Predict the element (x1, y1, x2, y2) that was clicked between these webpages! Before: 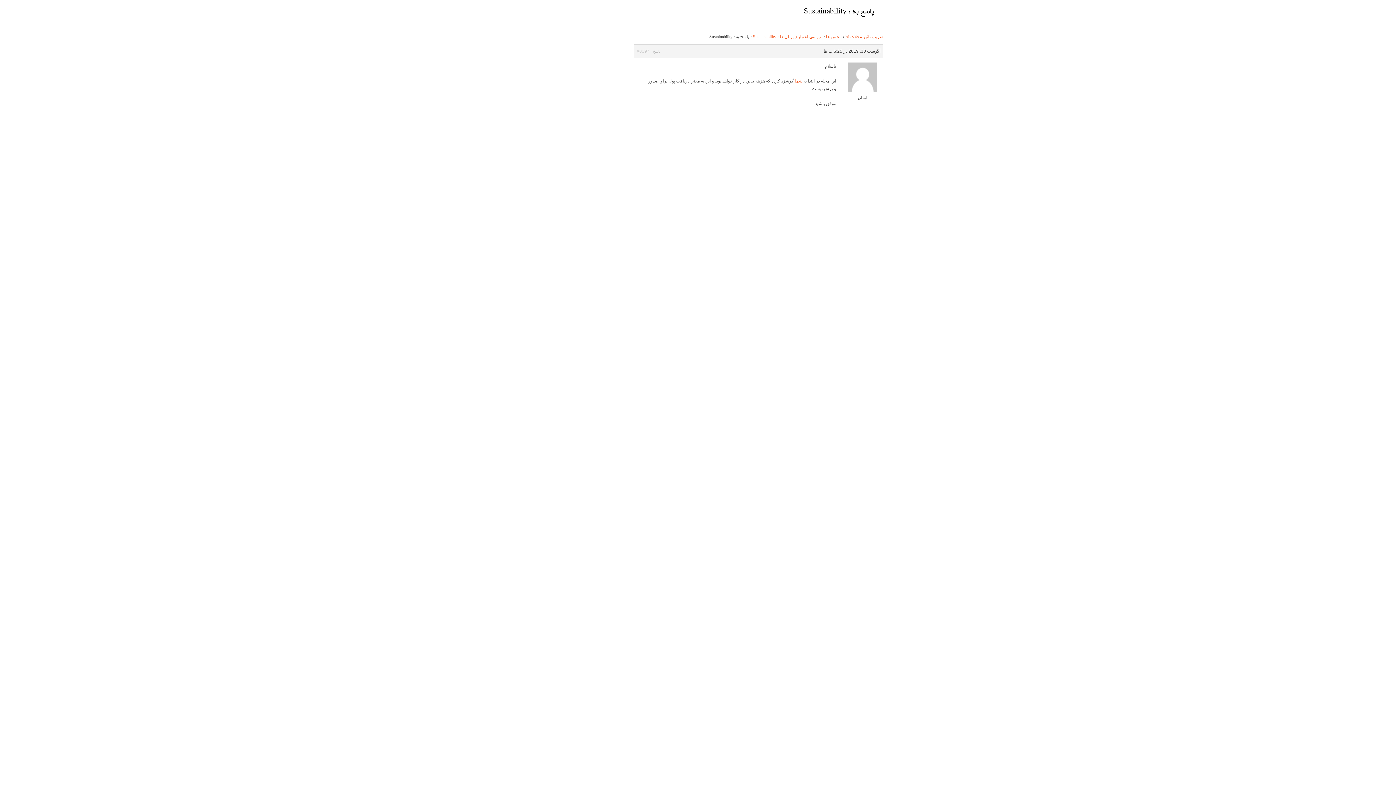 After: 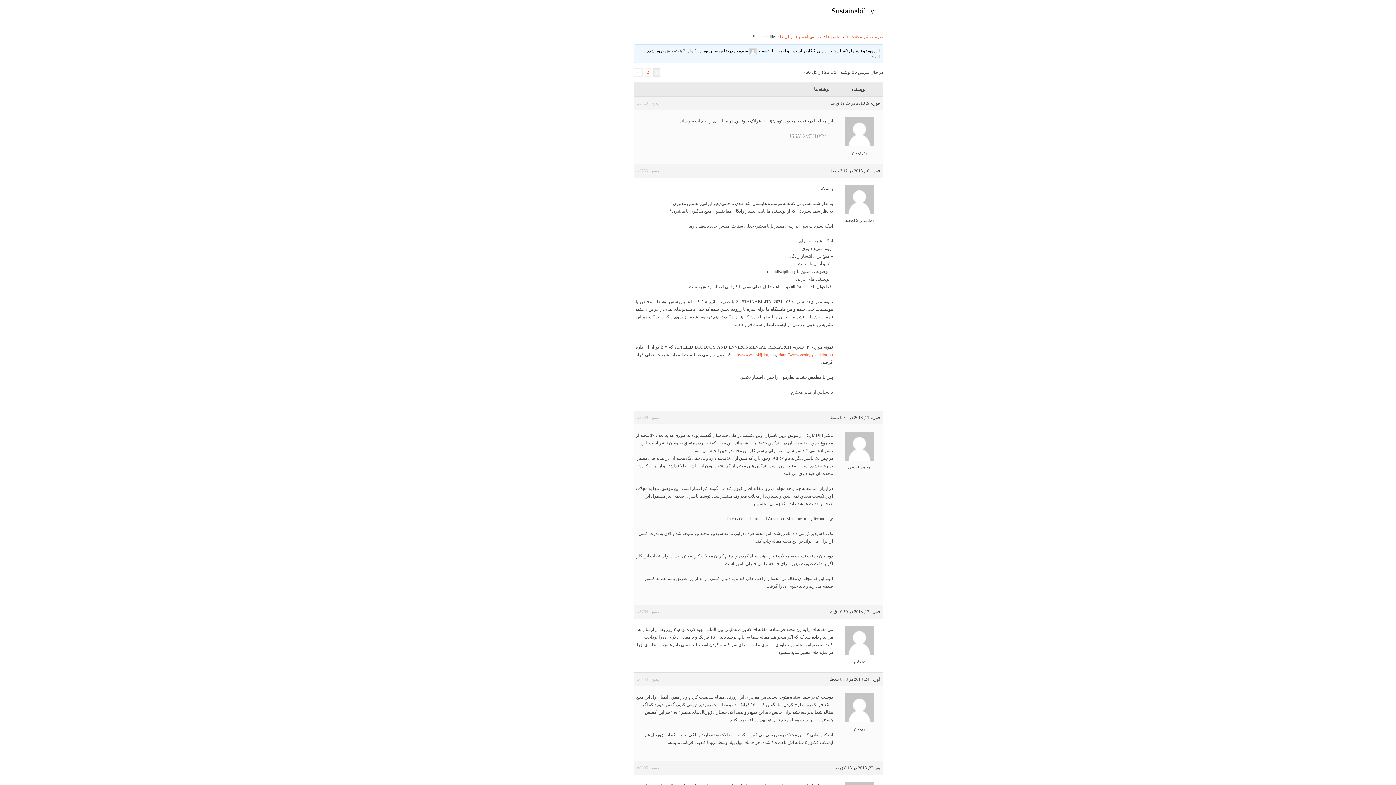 Action: bbox: (753, 34, 776, 39) label: Sustainability